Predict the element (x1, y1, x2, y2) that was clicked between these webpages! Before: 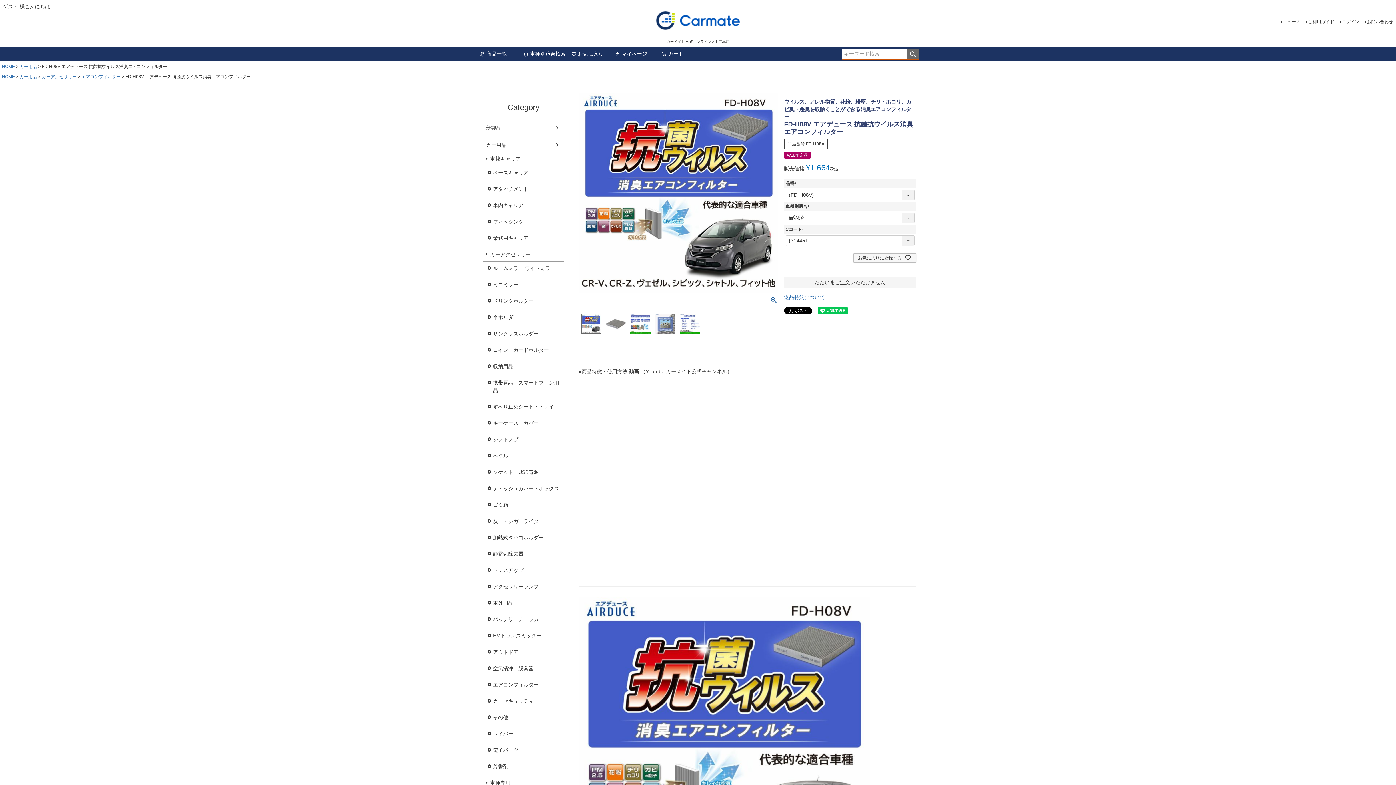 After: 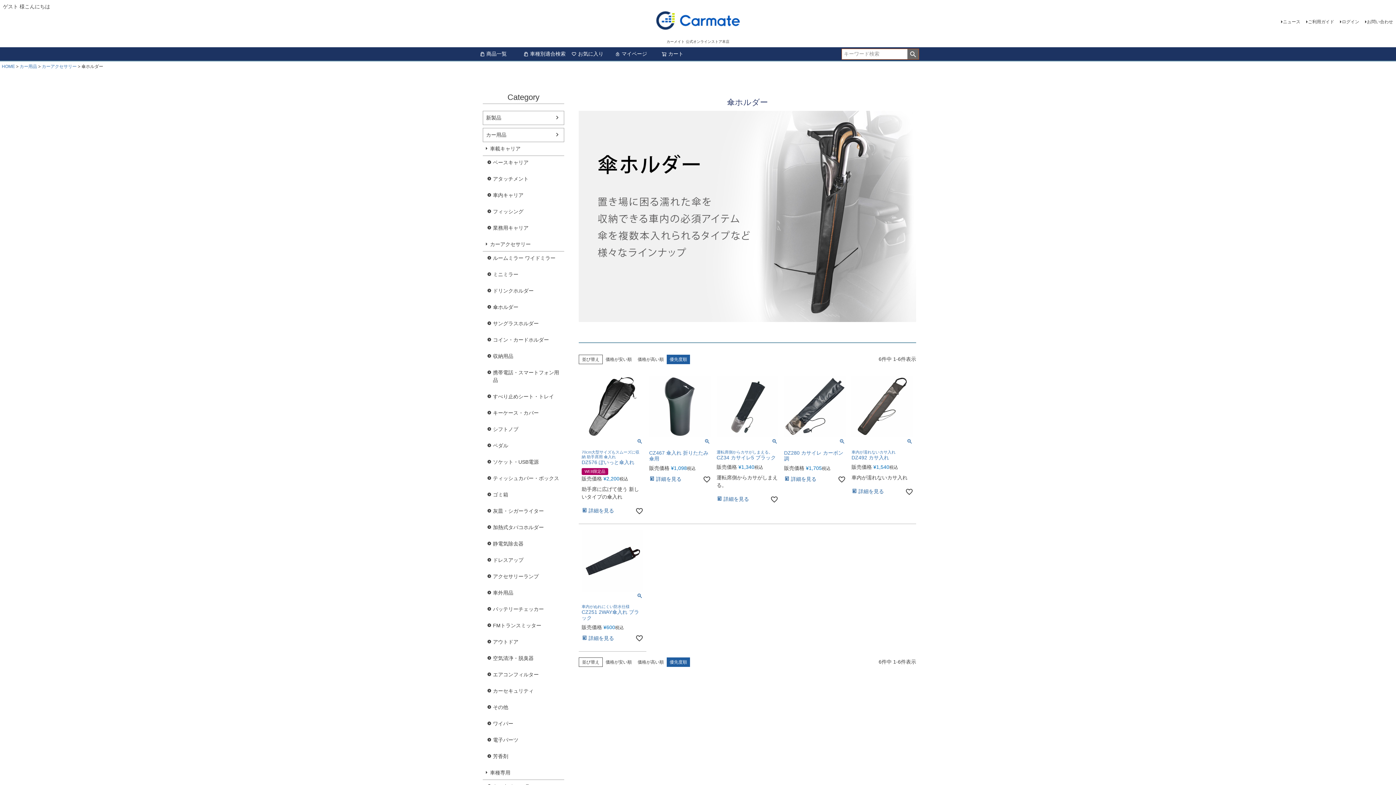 Action: bbox: (482, 310, 564, 324) label: 傘ホルダー